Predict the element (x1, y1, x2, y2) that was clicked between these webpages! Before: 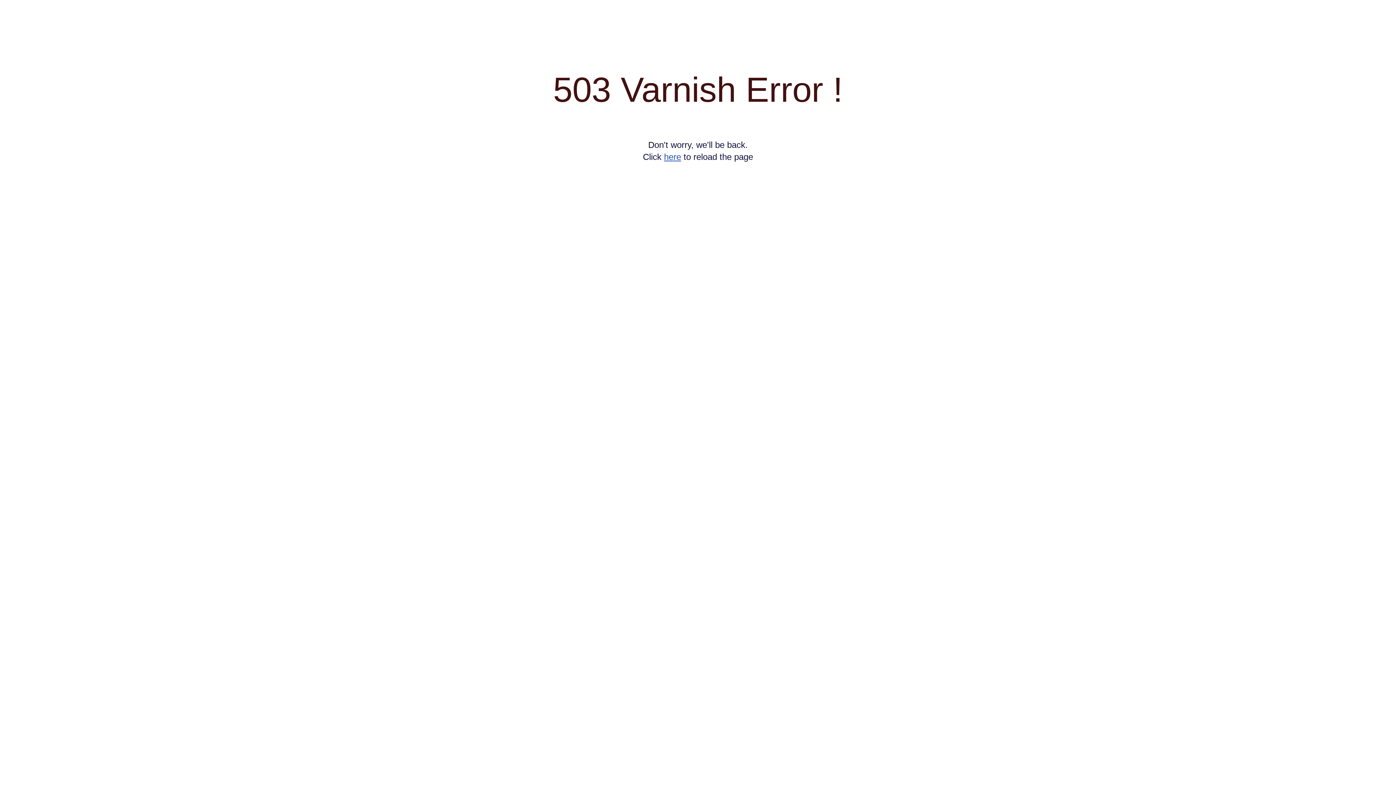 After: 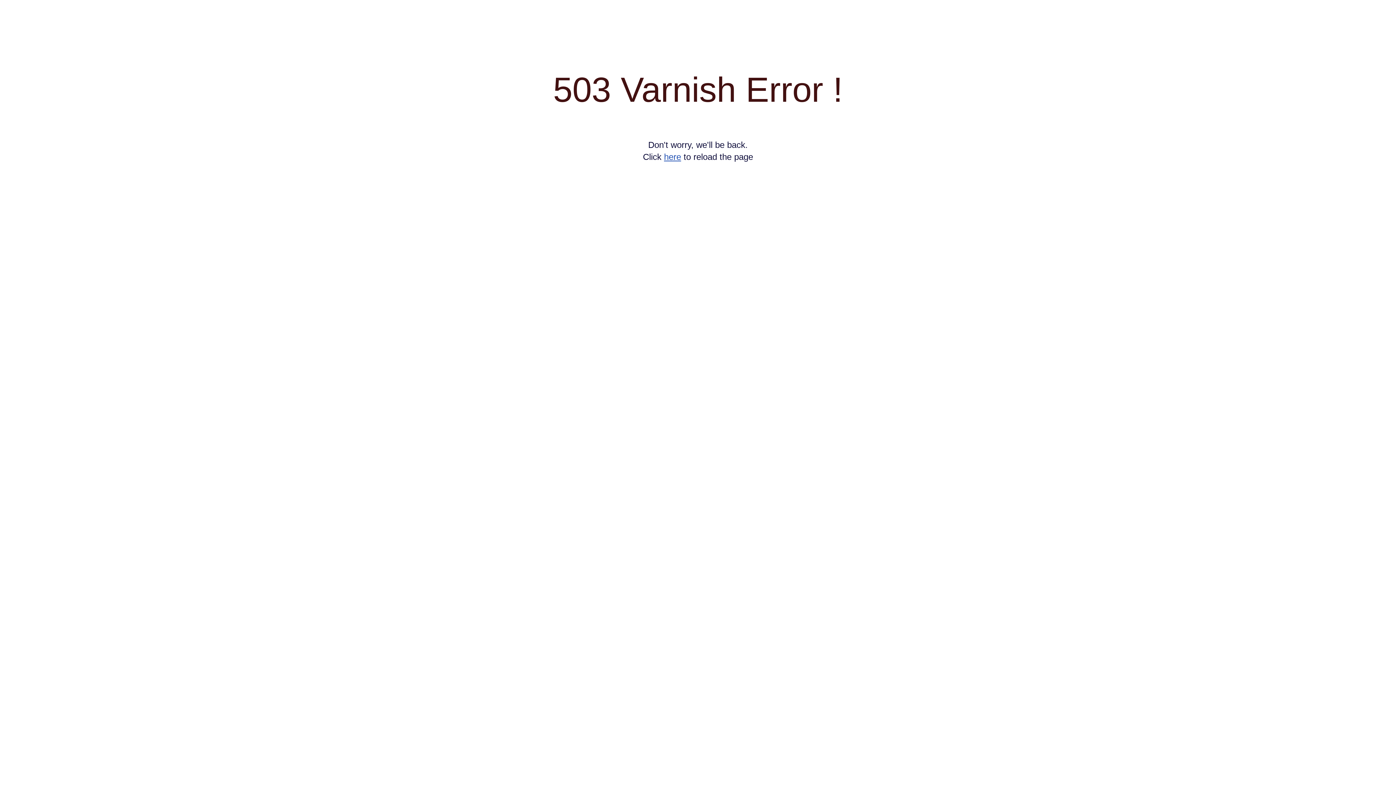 Action: bbox: (664, 152, 681, 161) label: here